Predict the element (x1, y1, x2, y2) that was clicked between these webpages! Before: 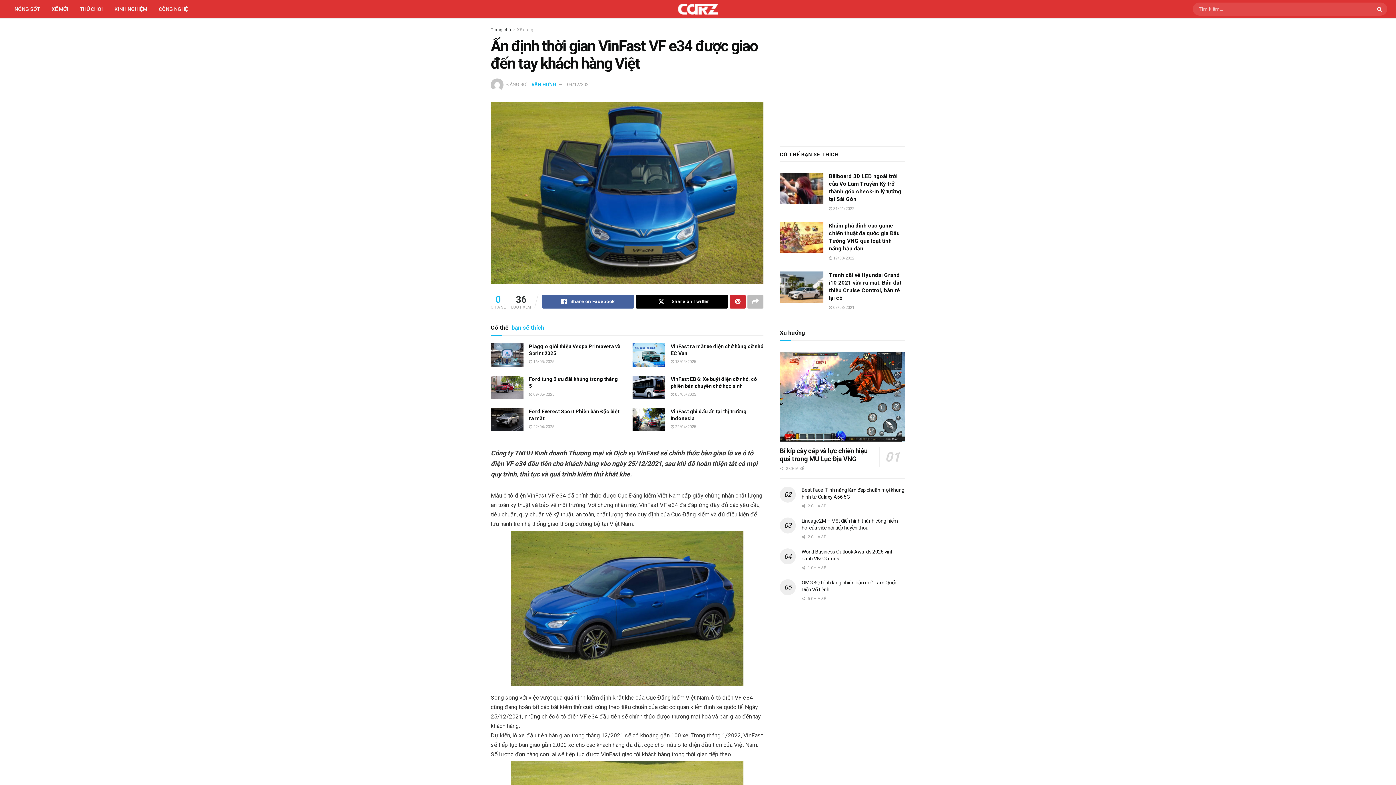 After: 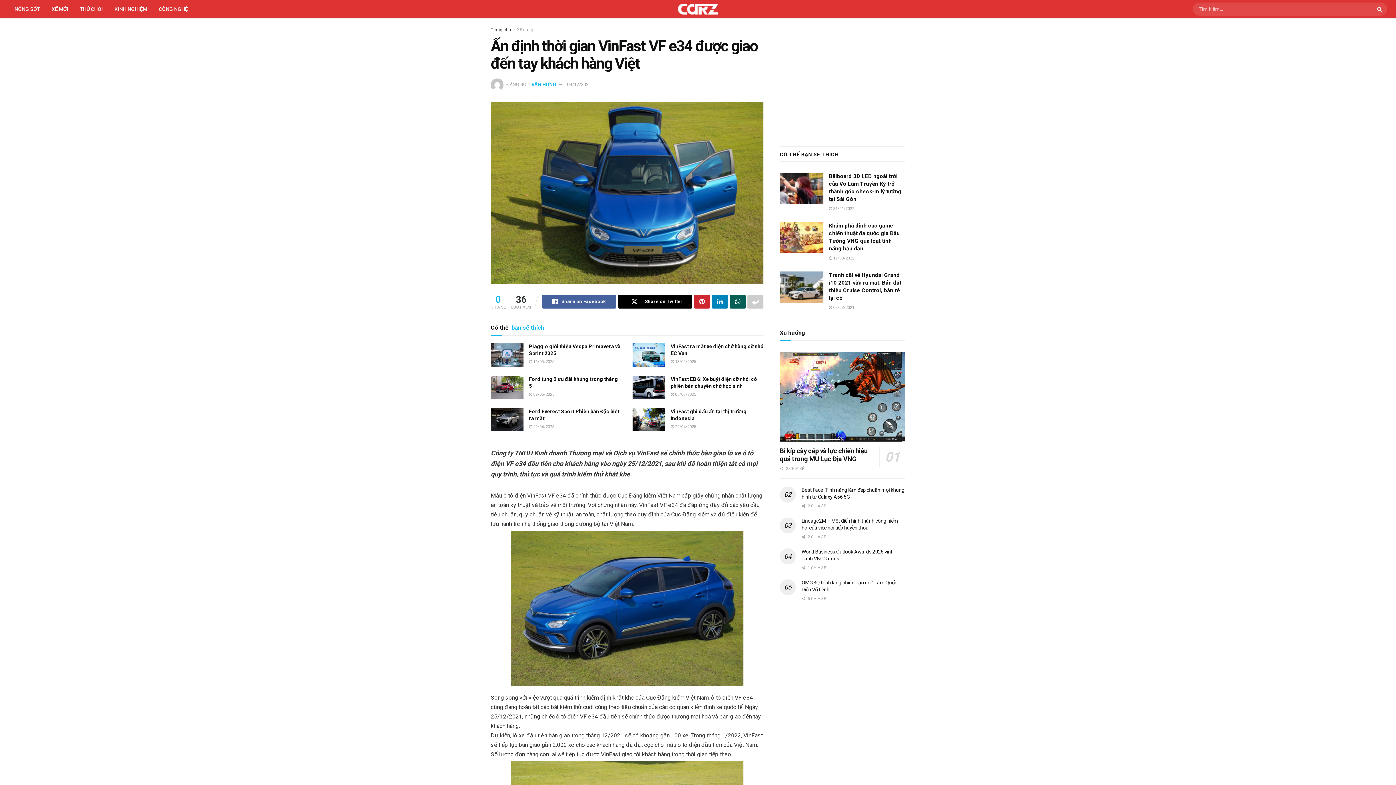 Action: bbox: (747, 294, 763, 308) label: Share on another social media platform